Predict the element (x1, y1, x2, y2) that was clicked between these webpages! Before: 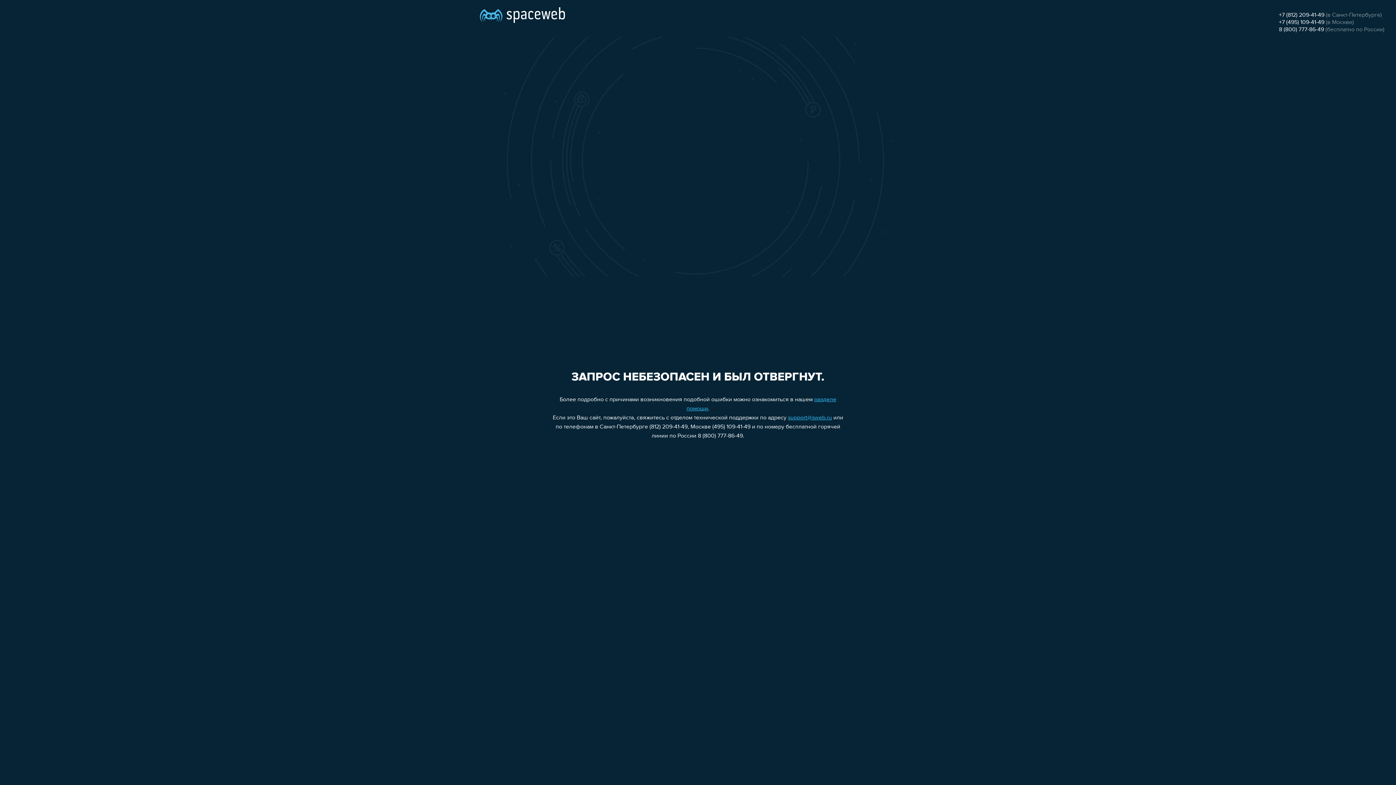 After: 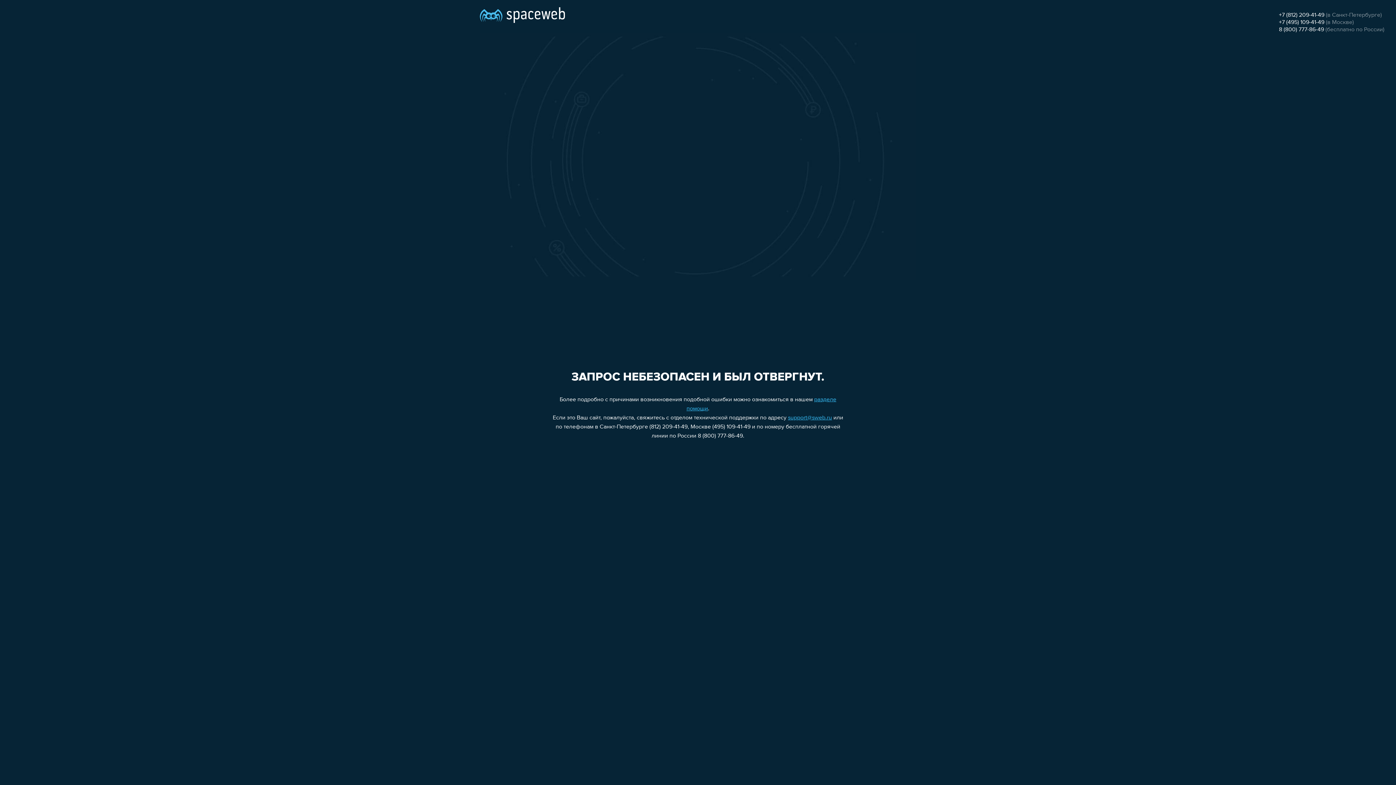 Action: bbox: (1279, 19, 1324, 25) label: +7 (495) 109-41-49